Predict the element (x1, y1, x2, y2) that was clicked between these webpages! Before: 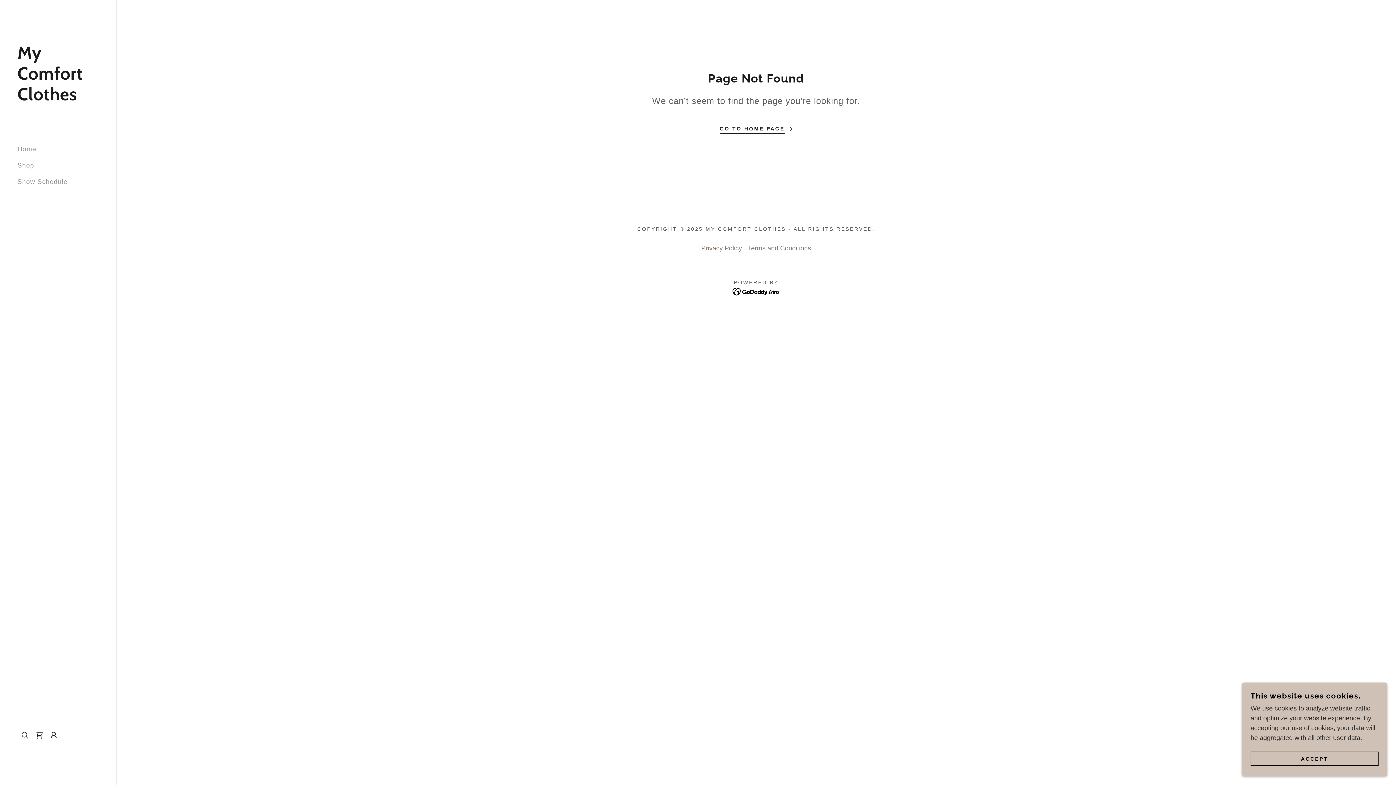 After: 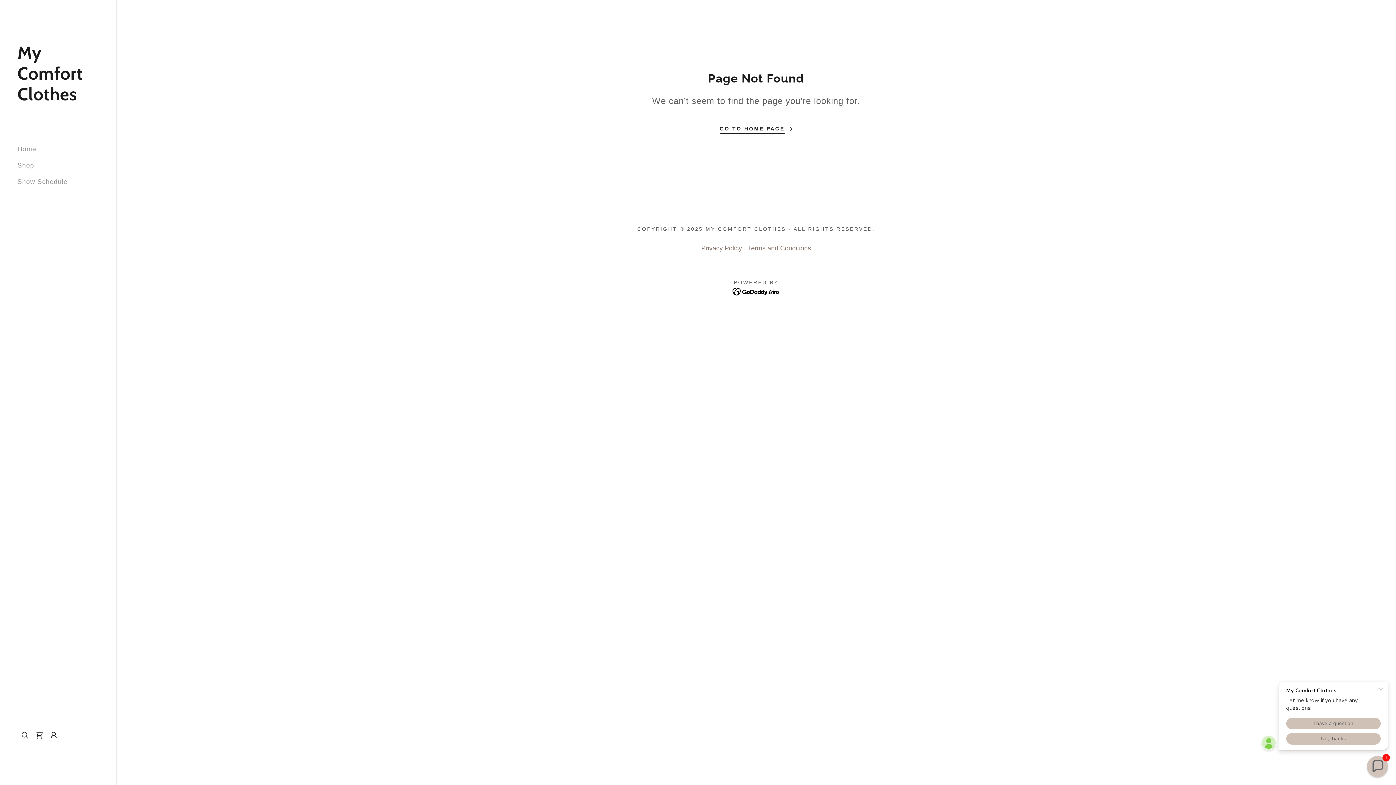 Action: bbox: (1250, 752, 1378, 766) label: ACCEPT